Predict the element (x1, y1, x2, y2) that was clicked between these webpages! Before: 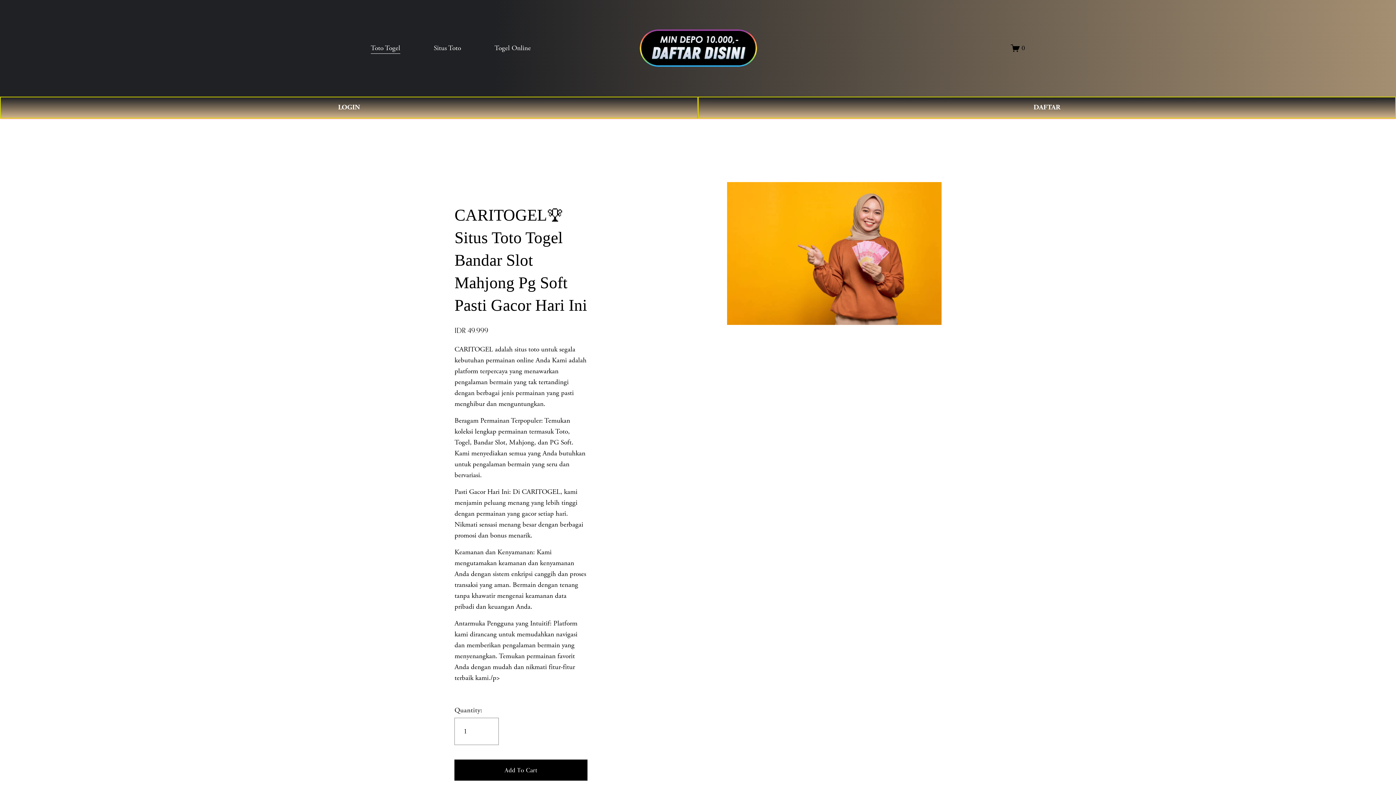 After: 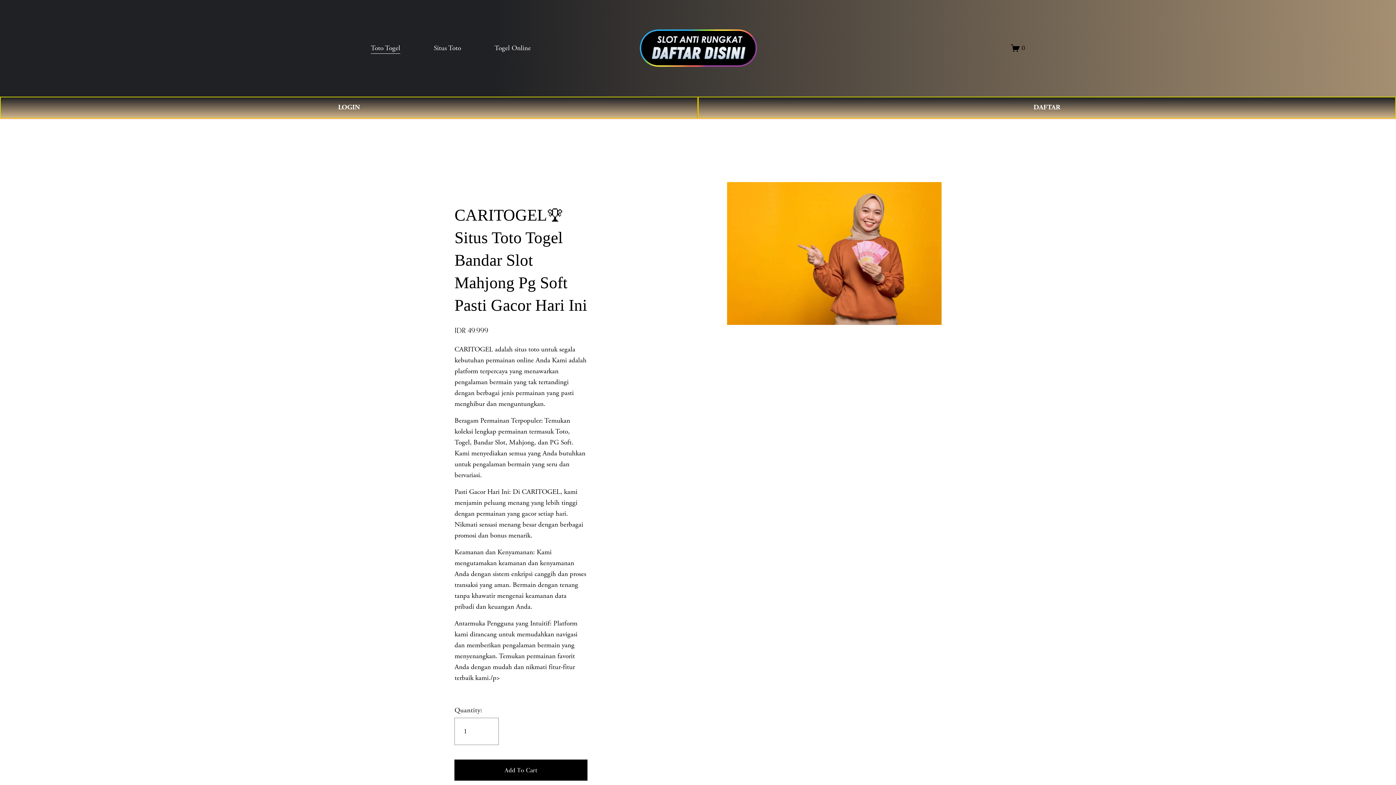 Action: bbox: (433, 42, 461, 54) label: Situs Toto